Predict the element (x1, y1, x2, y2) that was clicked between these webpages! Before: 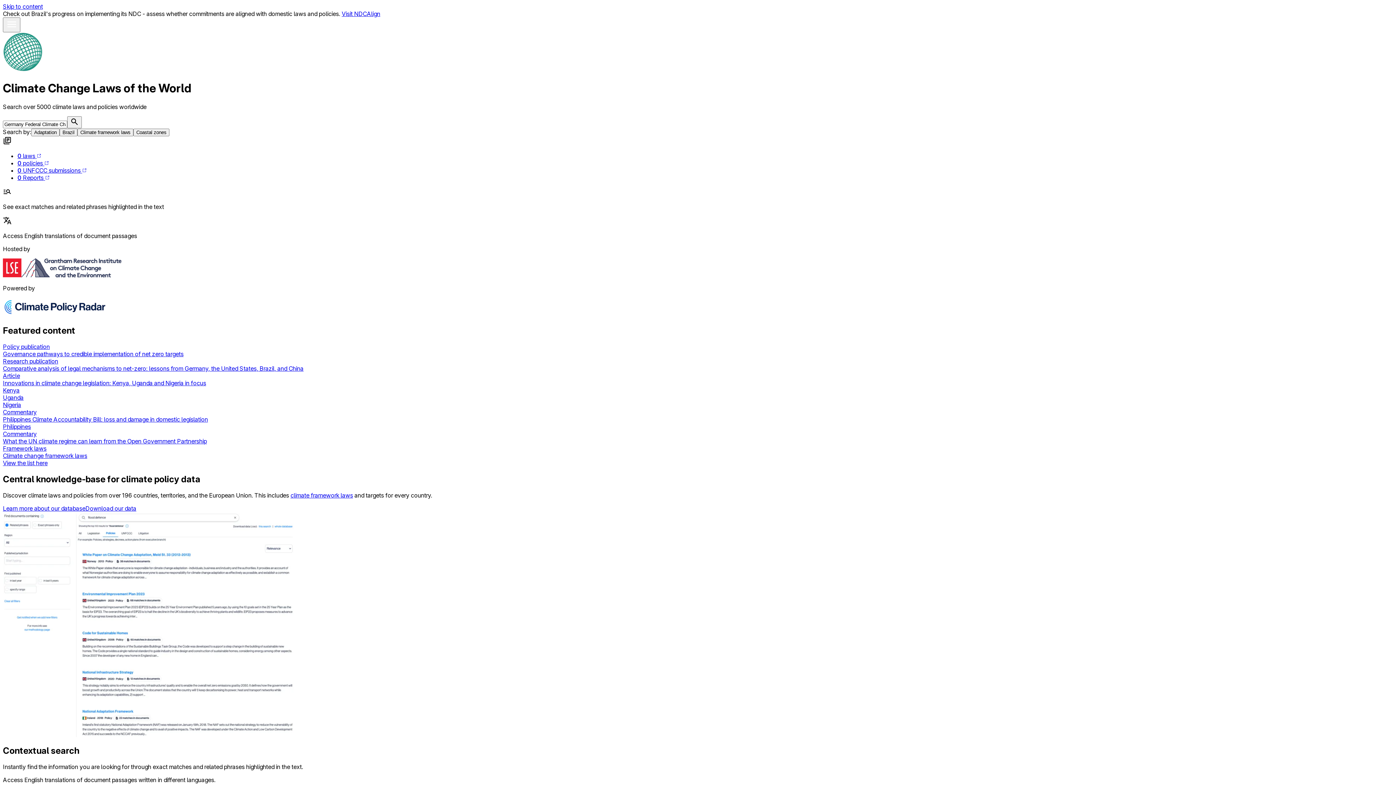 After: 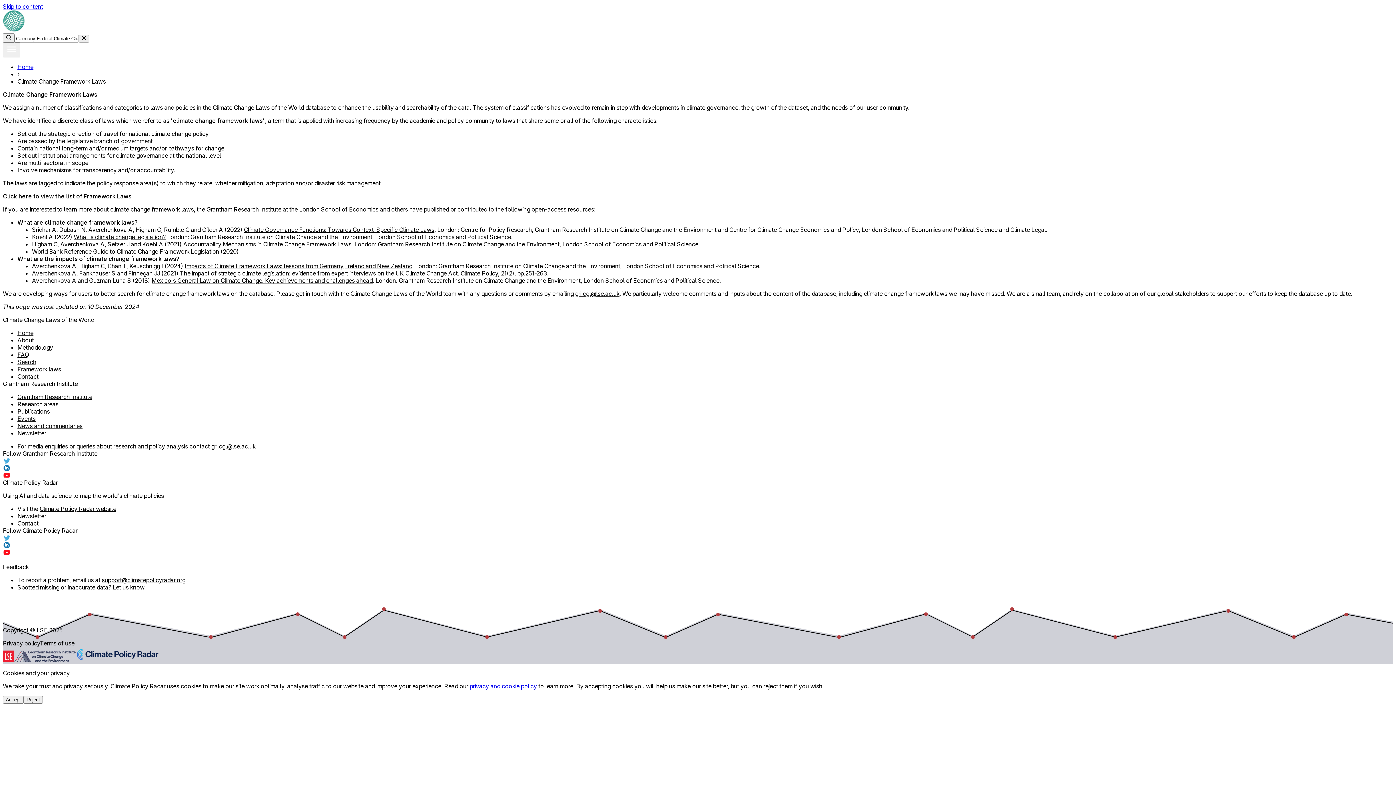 Action: bbox: (290, 491, 353, 499) label: climate framework laws